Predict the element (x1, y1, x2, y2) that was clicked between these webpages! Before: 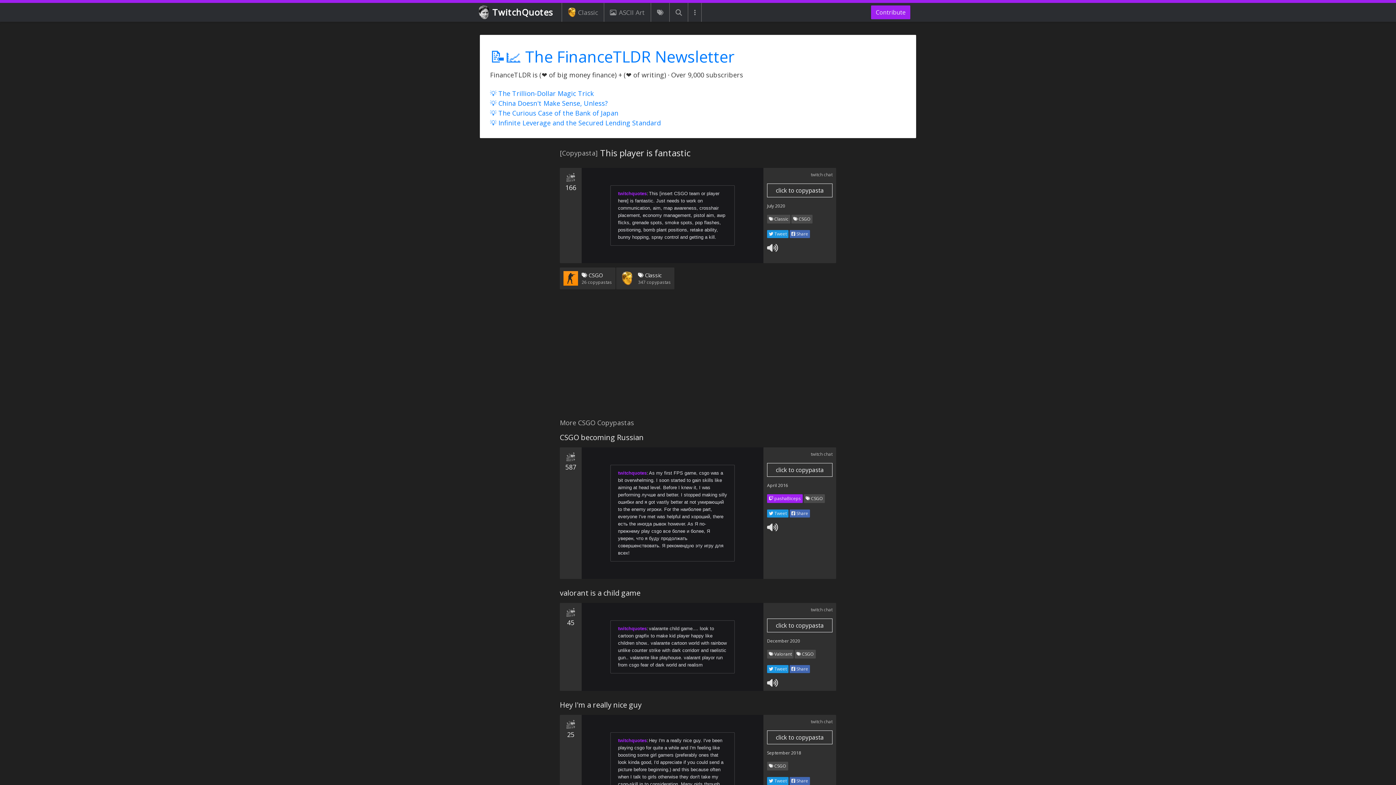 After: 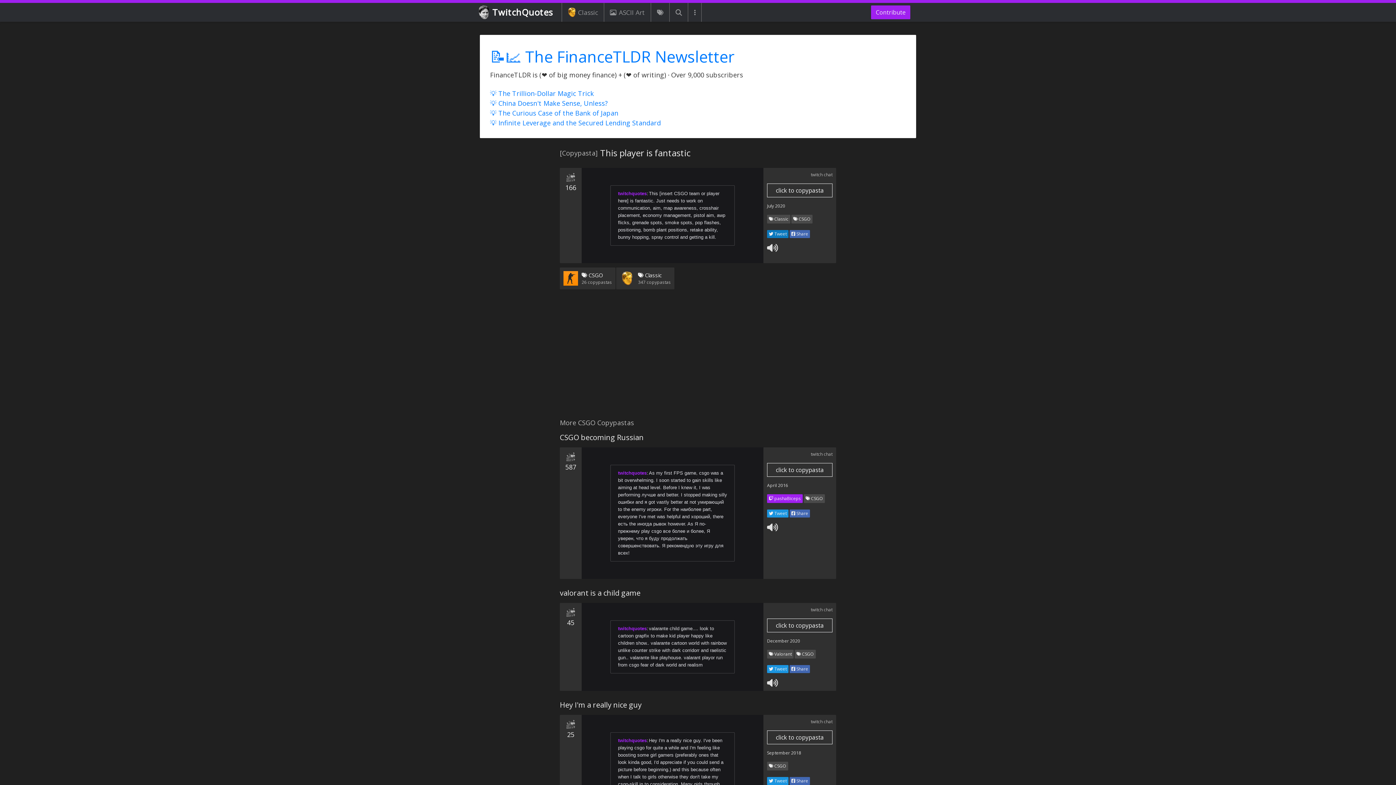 Action: label:  Tweet bbox: (767, 230, 788, 238)